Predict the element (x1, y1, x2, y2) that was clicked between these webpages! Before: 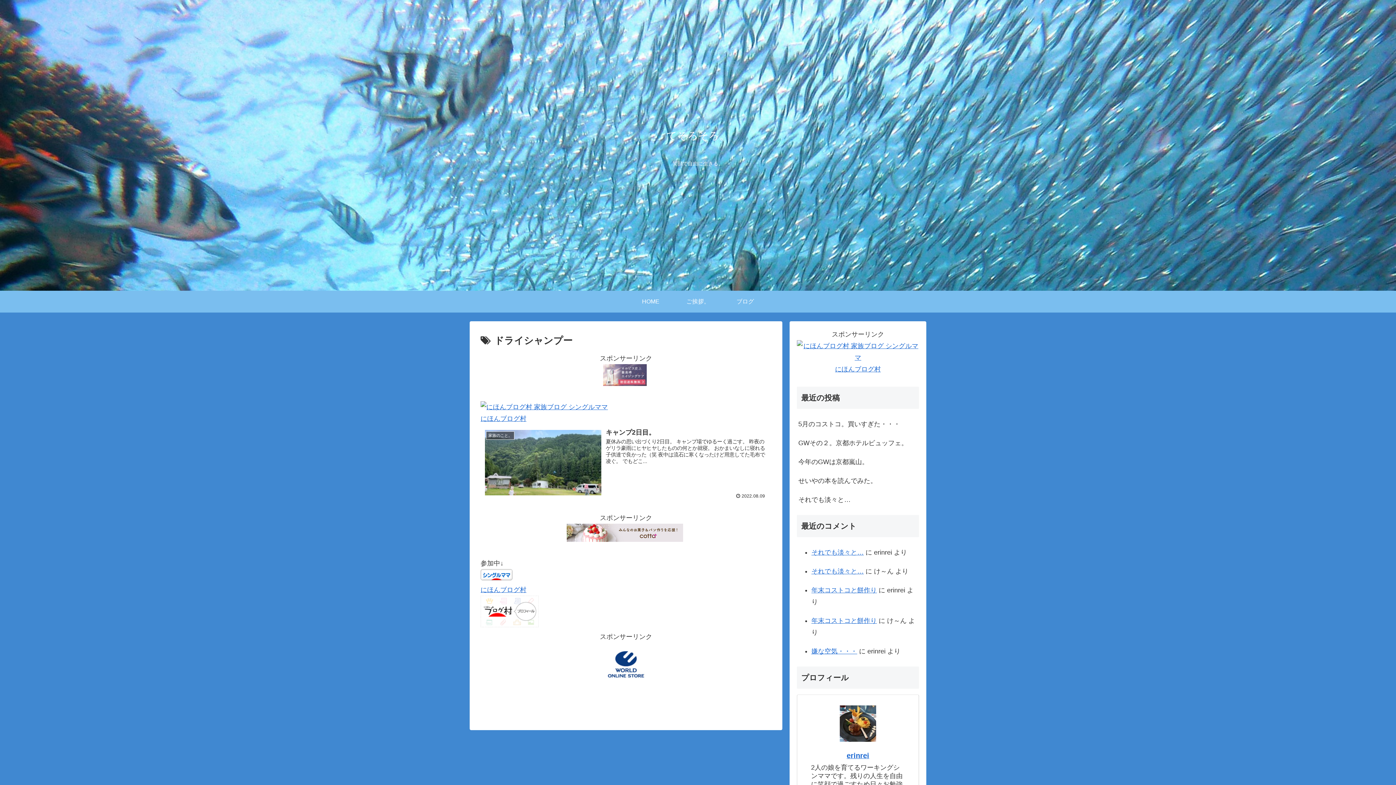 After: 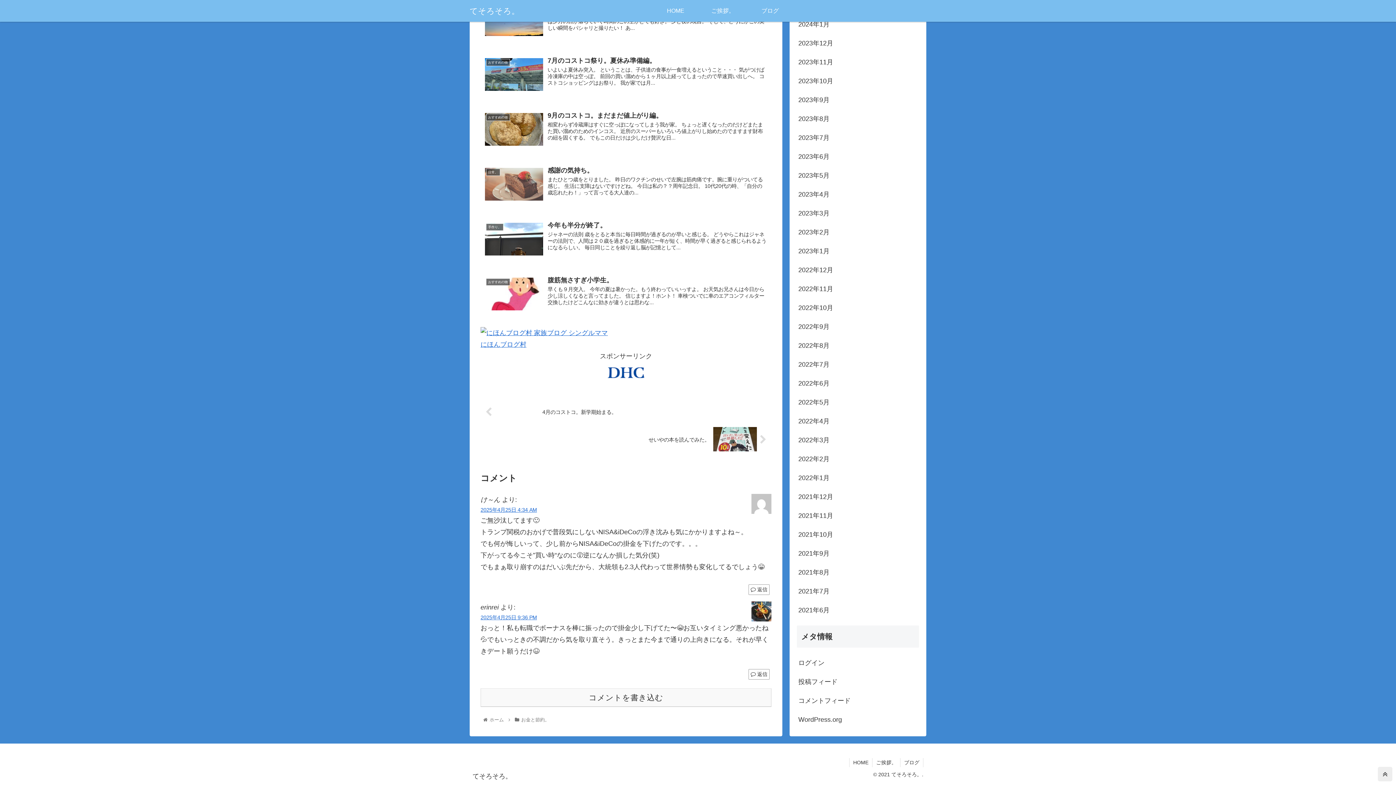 Action: bbox: (811, 549, 864, 556) label: それでも淡々と…